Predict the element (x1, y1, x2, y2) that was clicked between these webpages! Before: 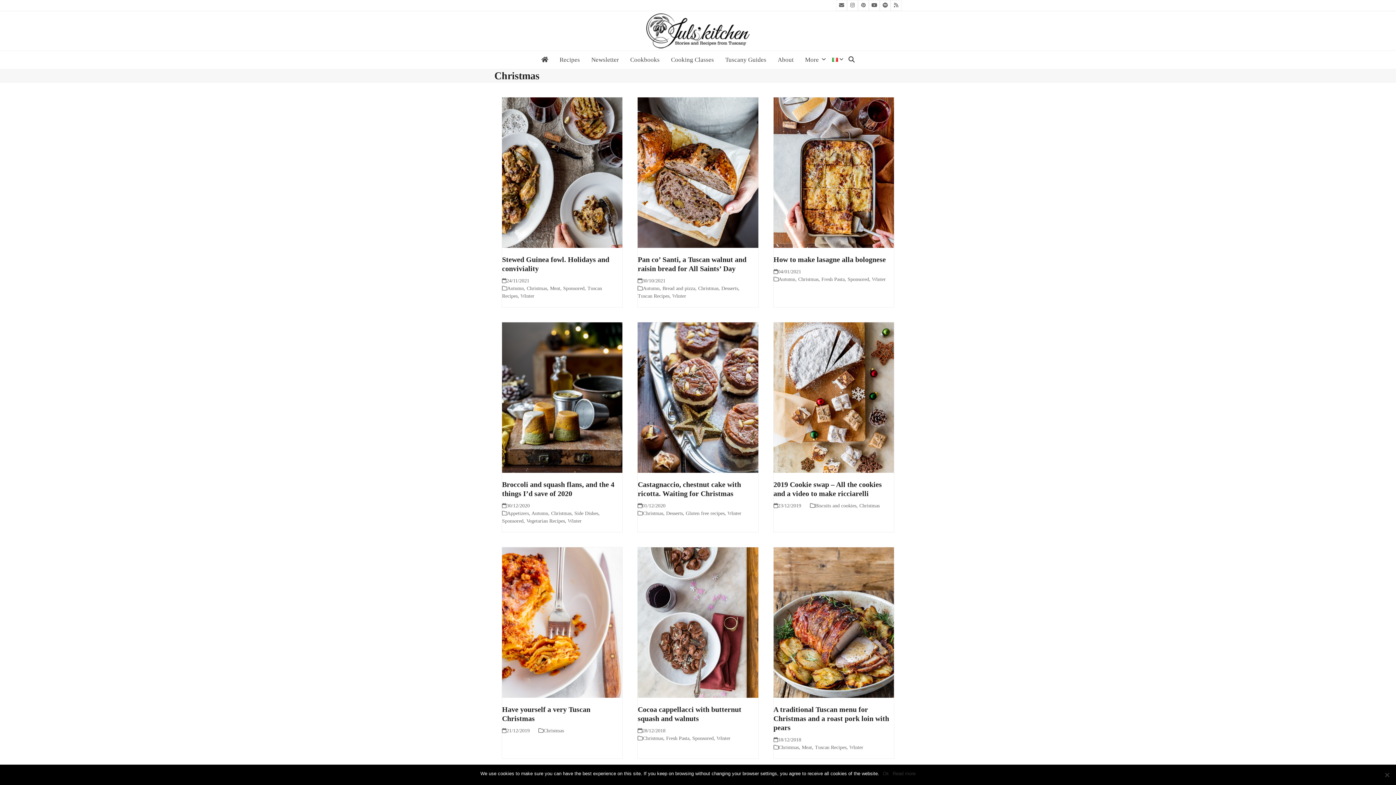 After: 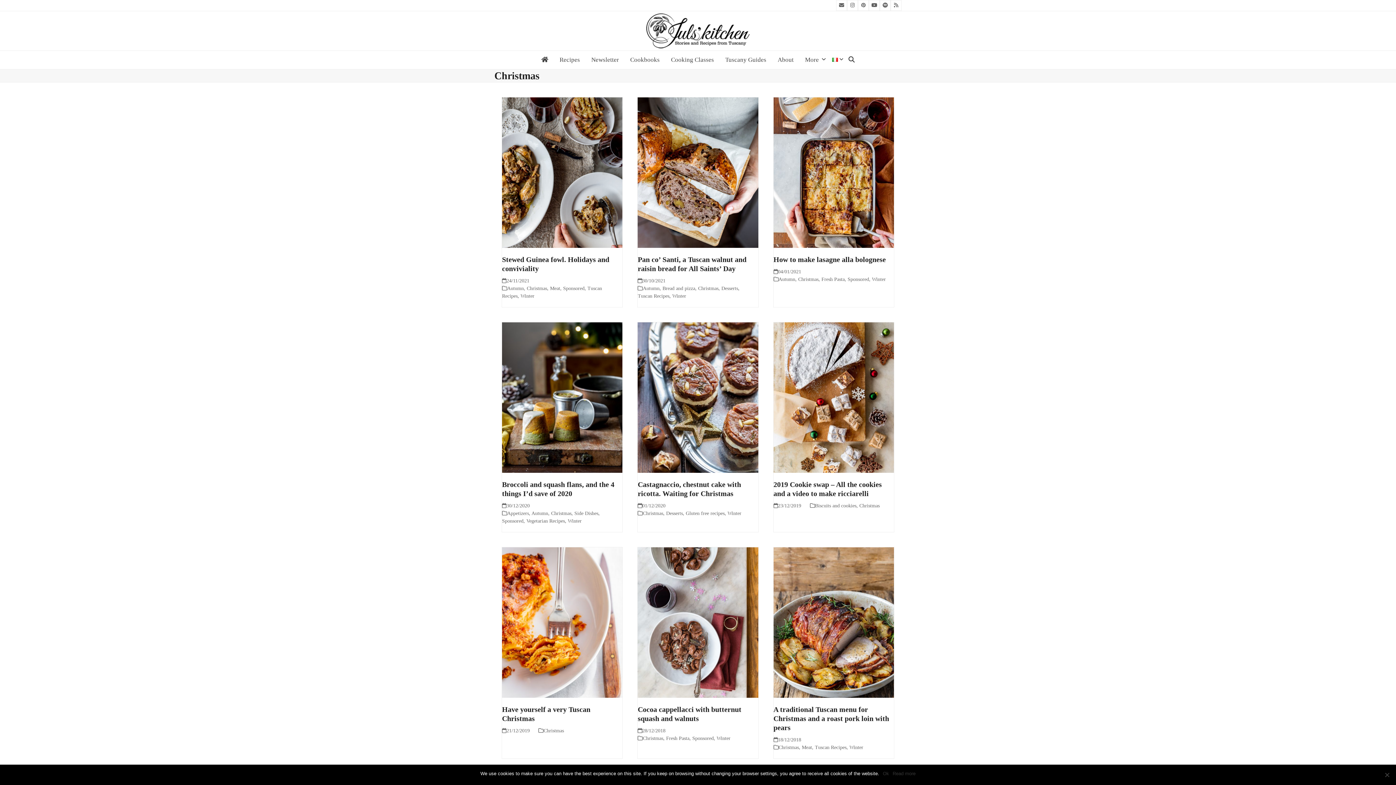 Action: bbox: (778, 745, 799, 750) label: Christmas